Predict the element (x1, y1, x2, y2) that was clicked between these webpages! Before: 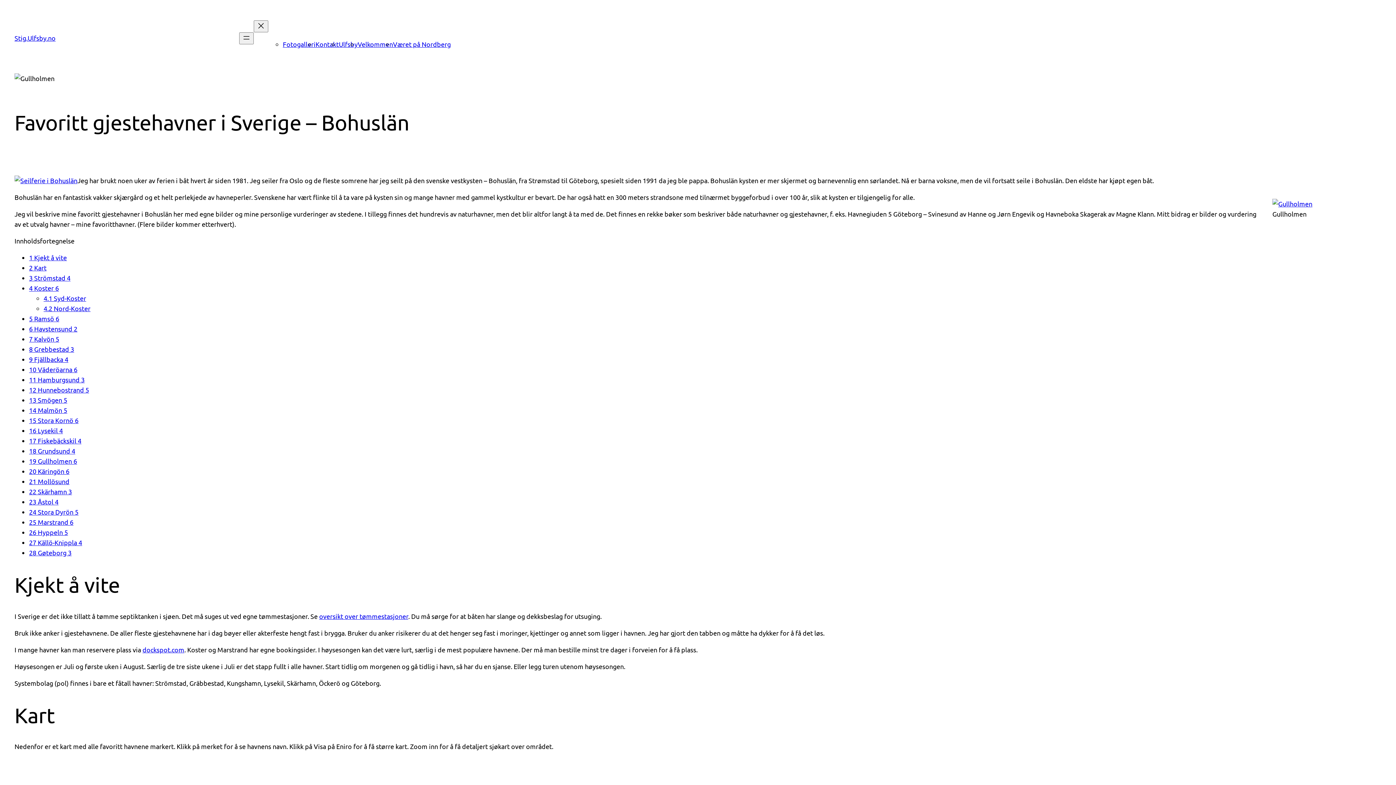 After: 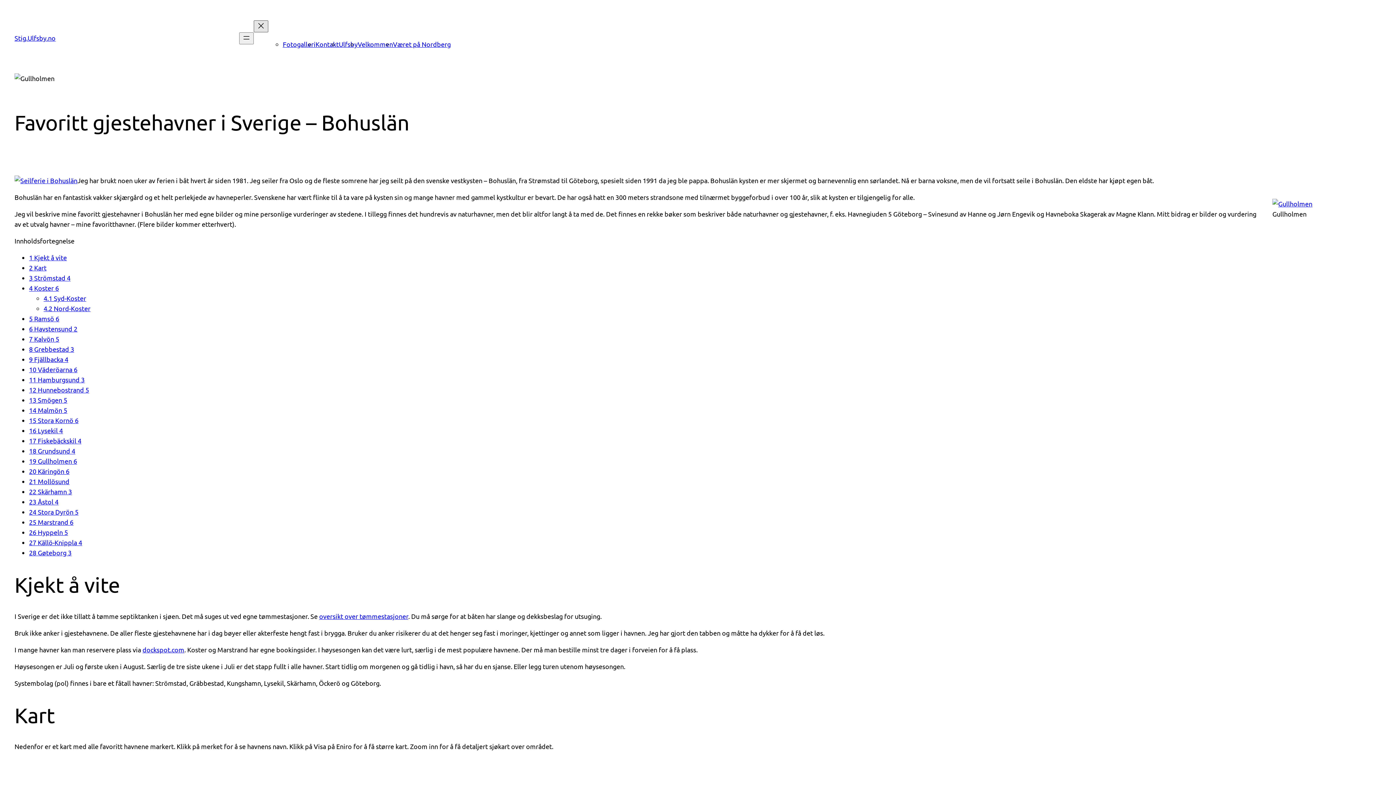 Action: label: Lukk meny bbox: (253, 20, 268, 32)